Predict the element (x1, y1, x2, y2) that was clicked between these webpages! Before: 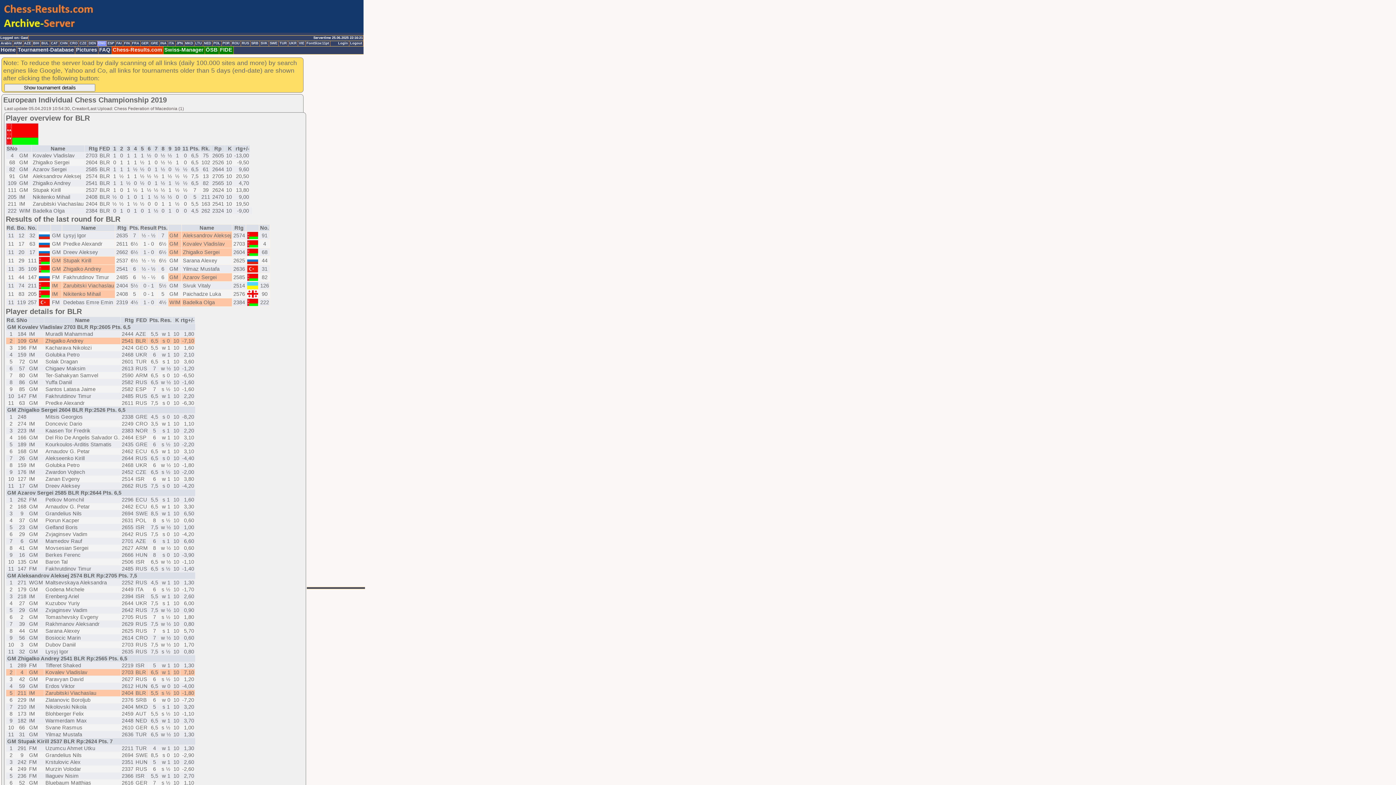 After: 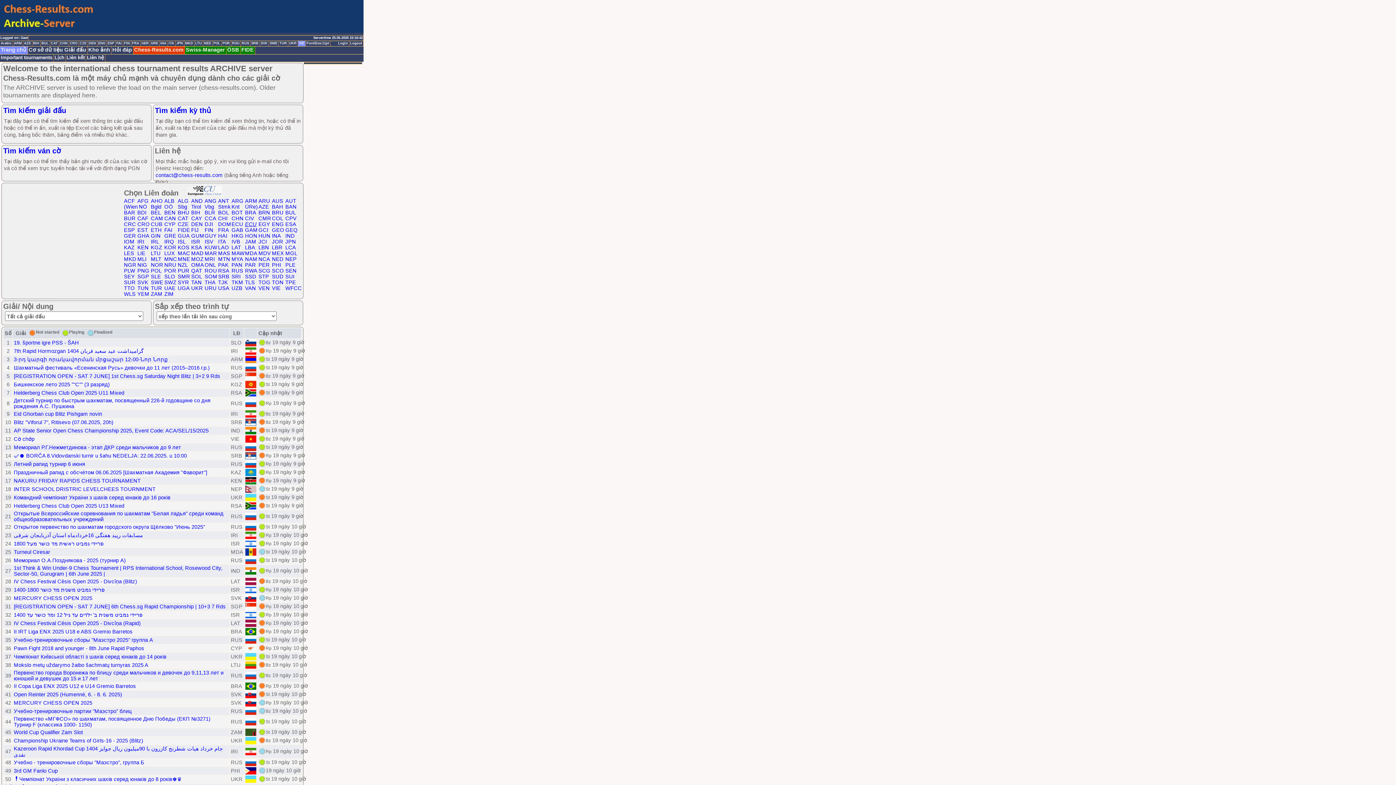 Action: bbox: (298, 41, 305, 46) label: VIE